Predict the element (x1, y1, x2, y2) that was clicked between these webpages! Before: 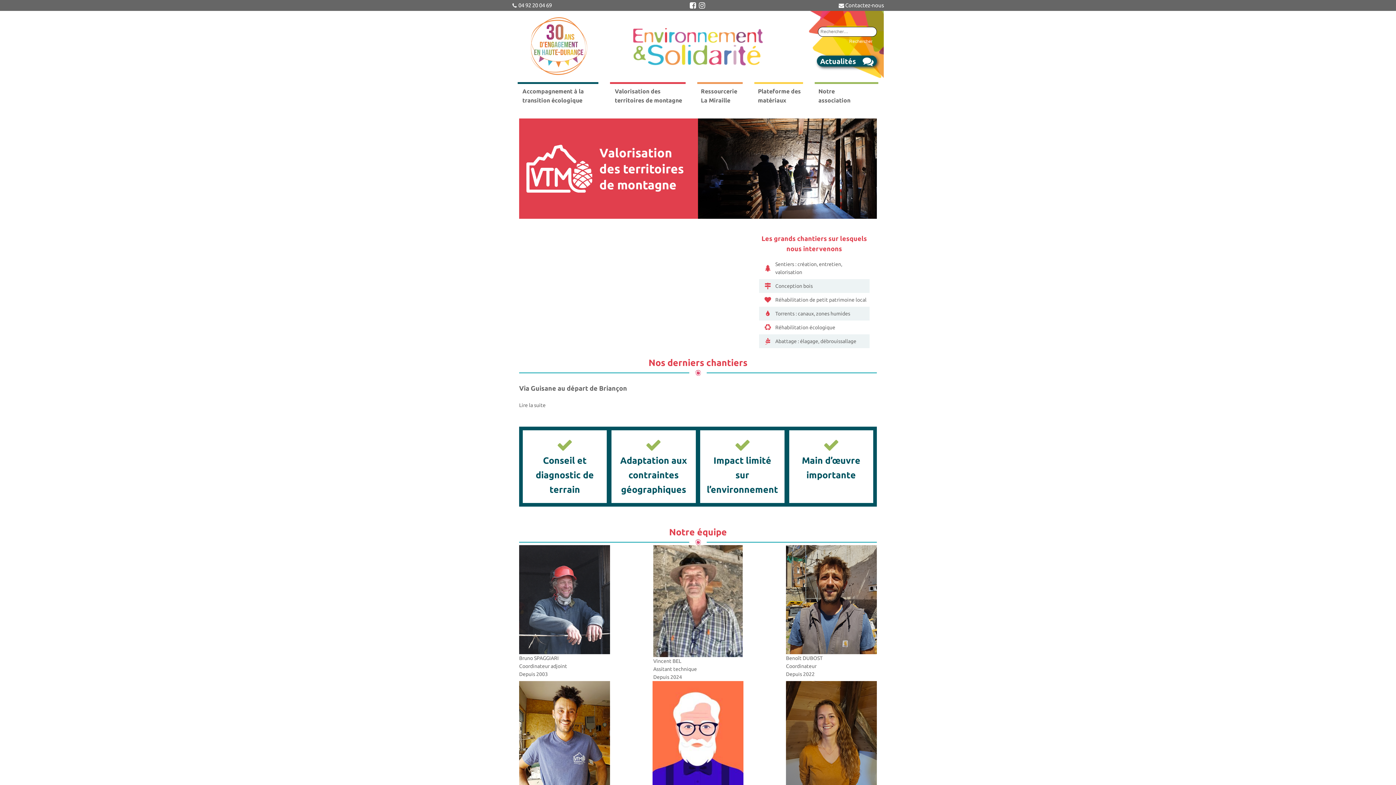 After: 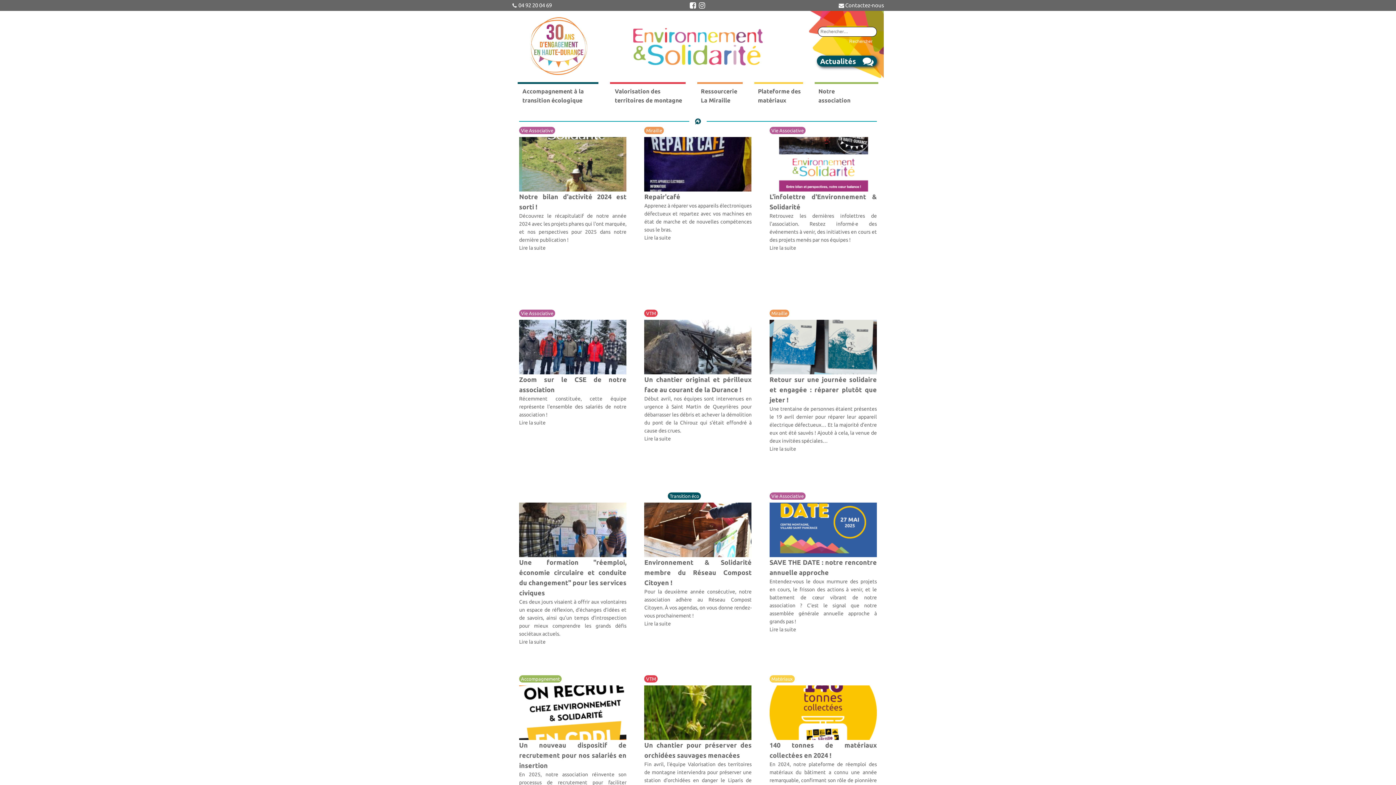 Action: bbox: (817, 55, 877, 66) label: Actualités